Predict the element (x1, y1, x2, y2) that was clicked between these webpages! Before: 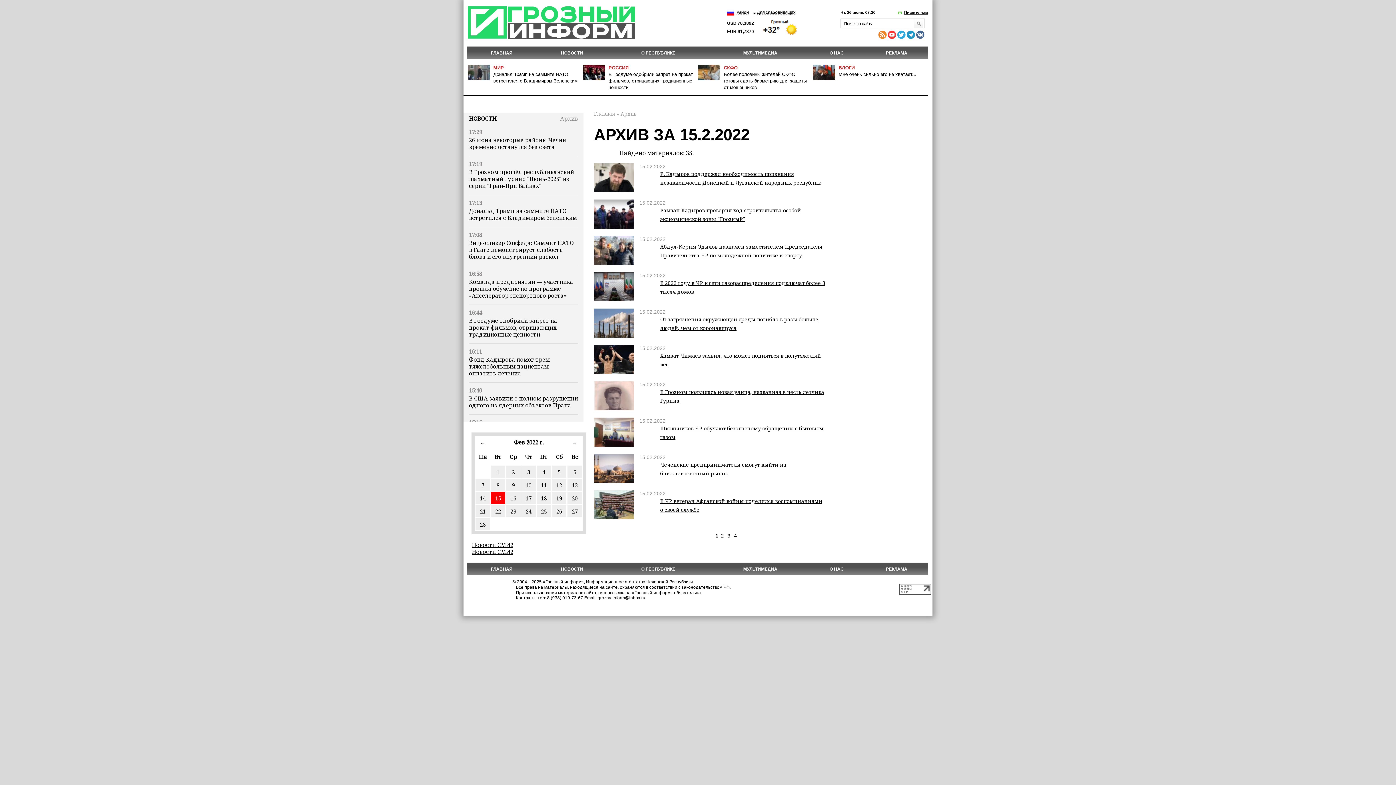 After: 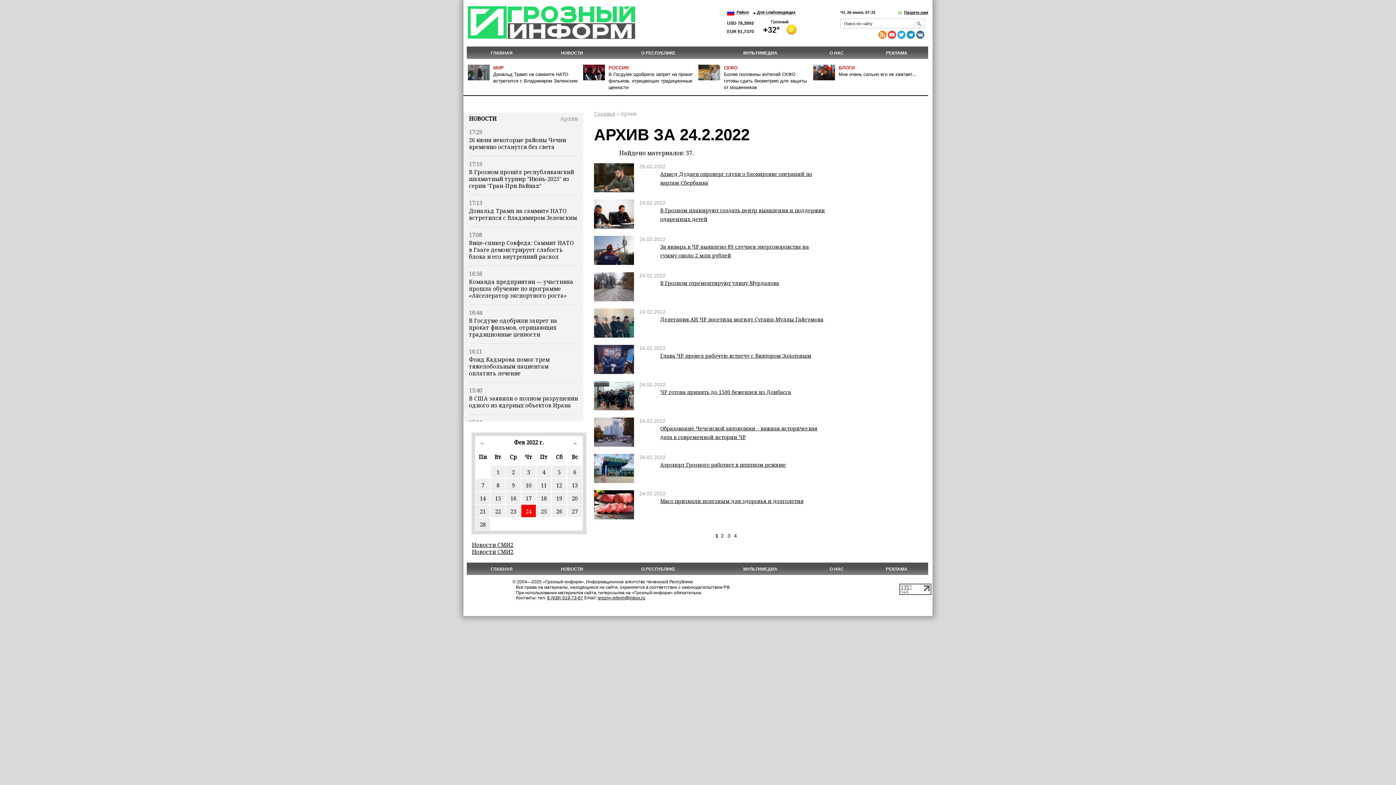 Action: label: 24 bbox: (521, 505, 536, 517)